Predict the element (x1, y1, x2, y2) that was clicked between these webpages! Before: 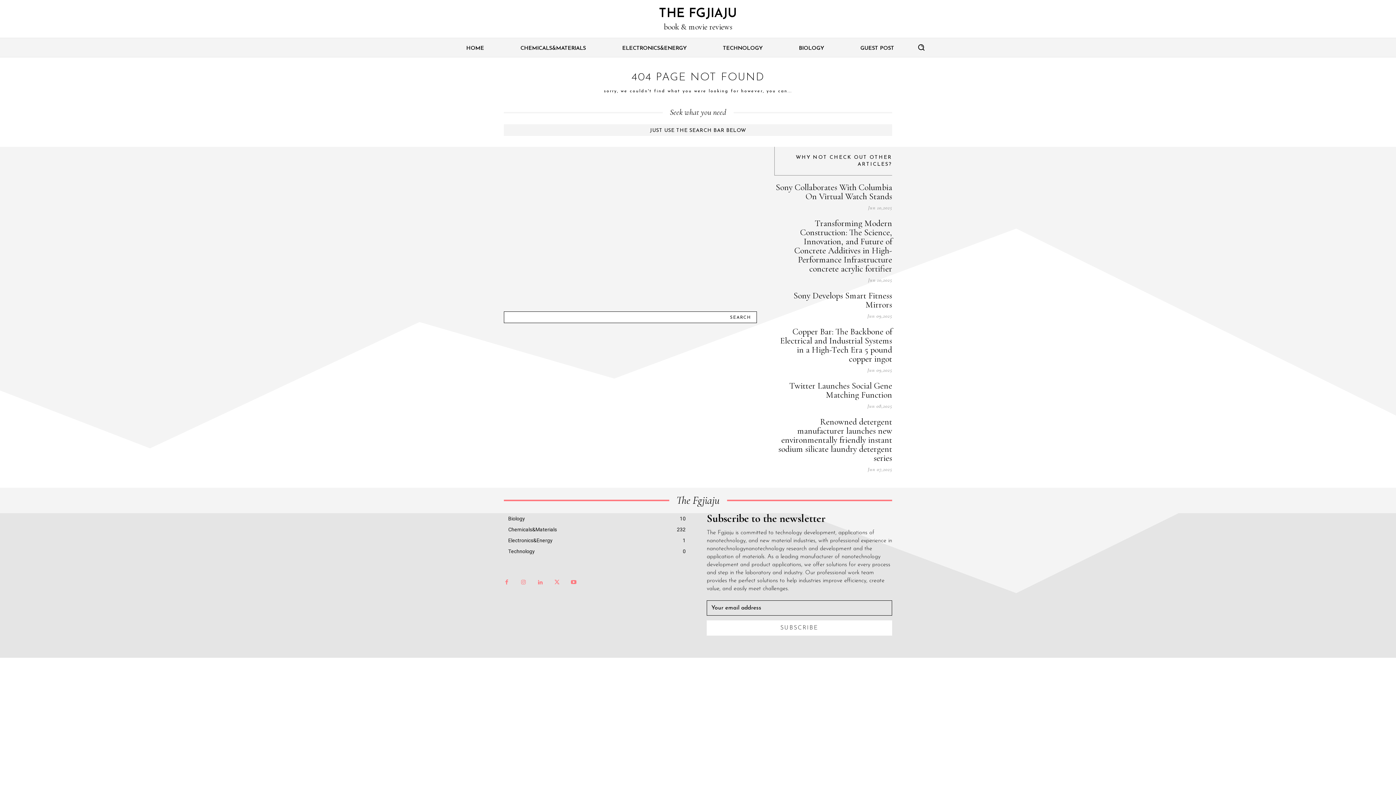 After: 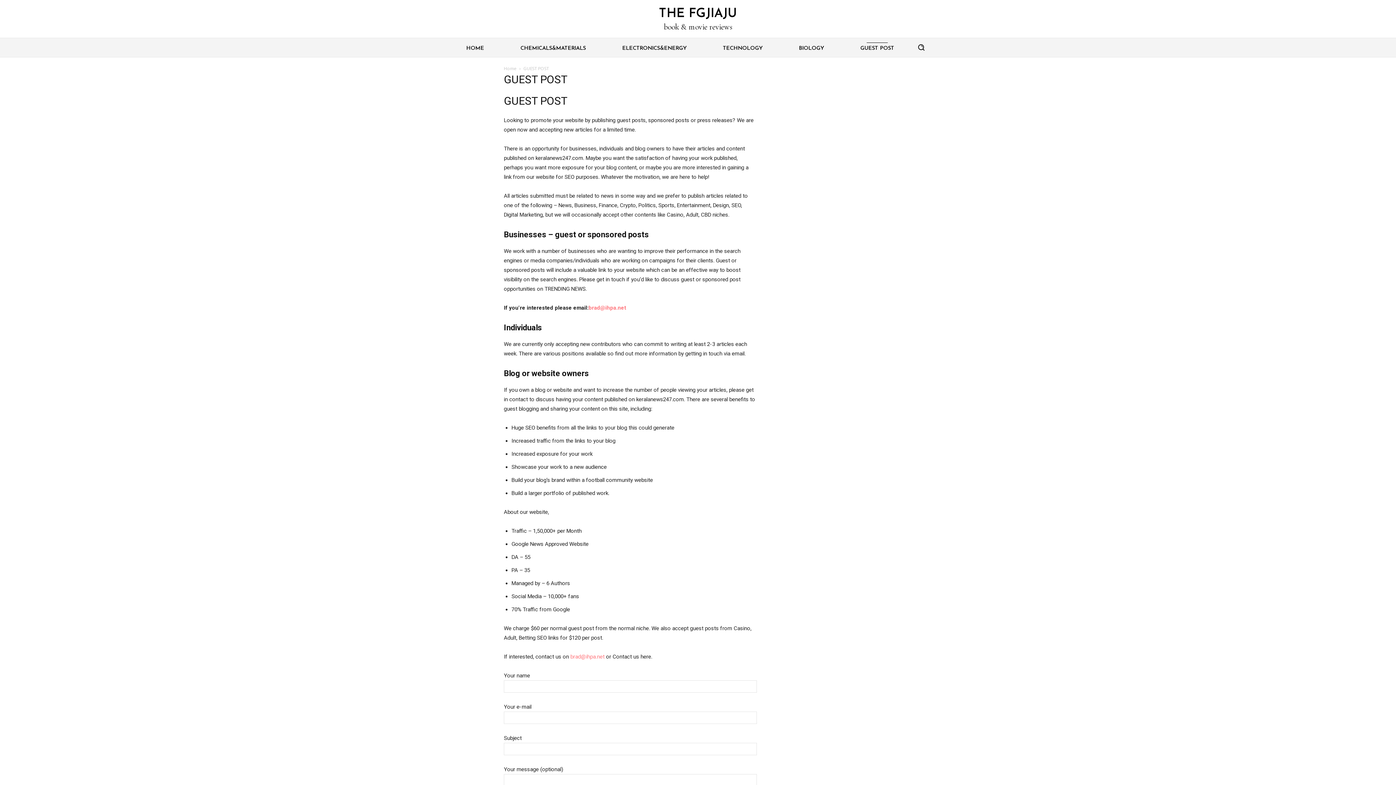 Action: bbox: (842, 40, 912, 57) label: GUEST POST